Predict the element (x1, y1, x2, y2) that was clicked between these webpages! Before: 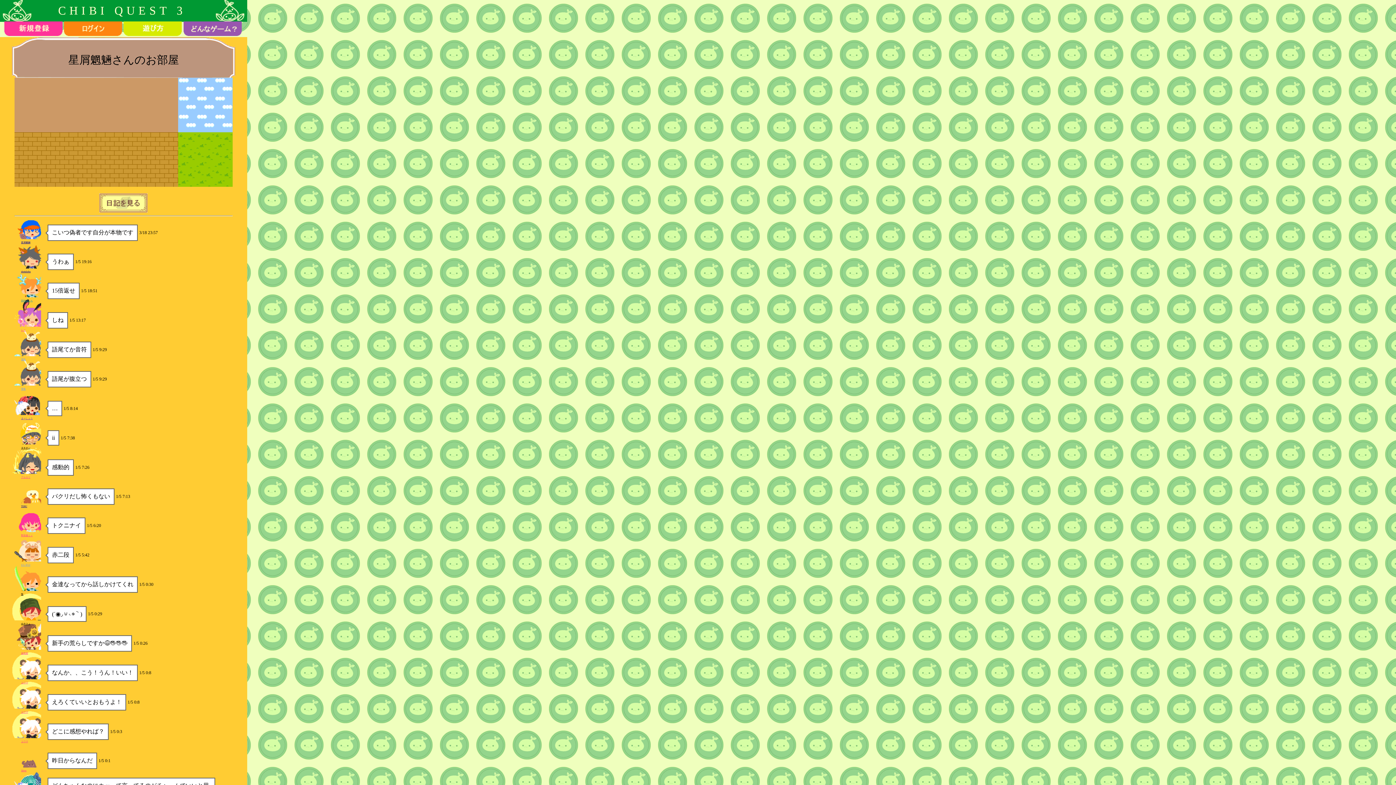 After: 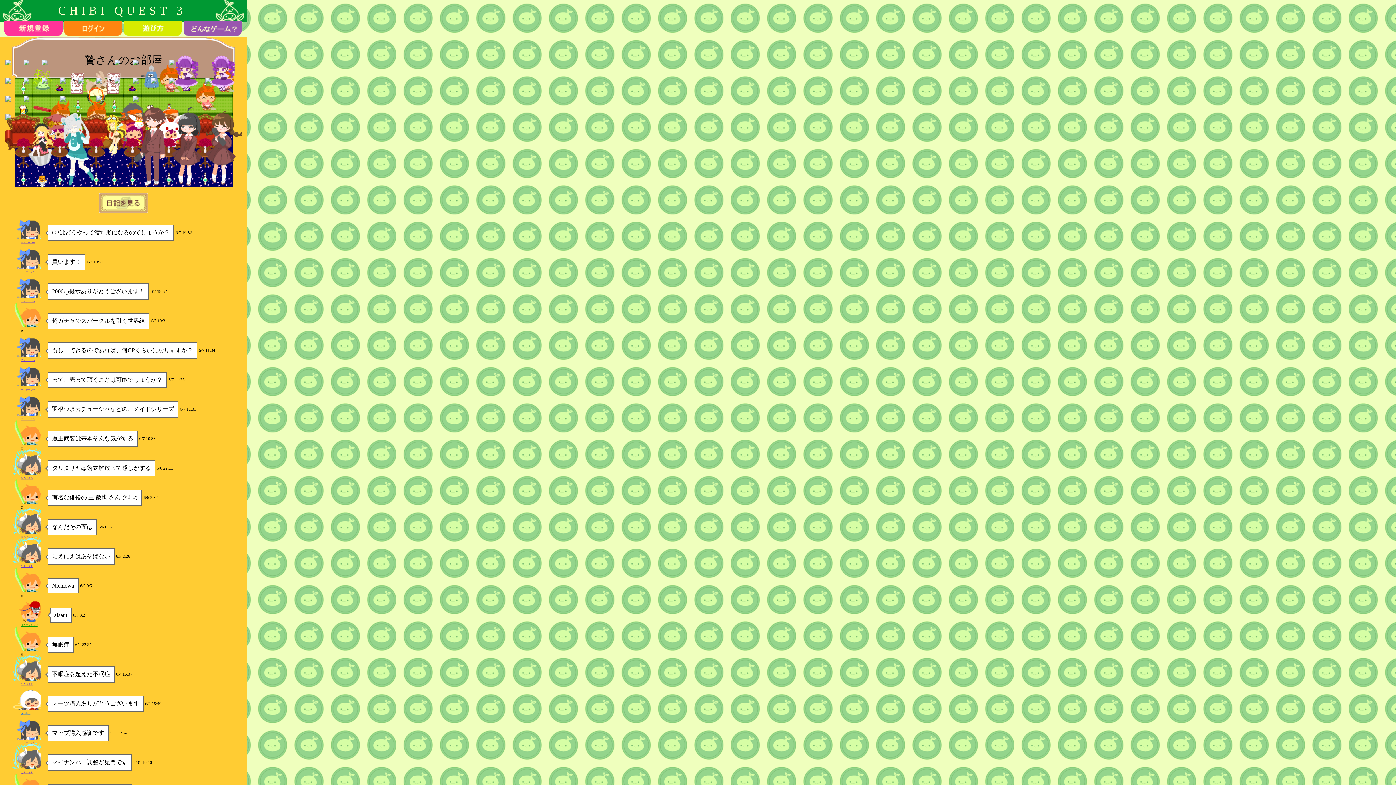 Action: bbox: (19, 564, 37, 591)